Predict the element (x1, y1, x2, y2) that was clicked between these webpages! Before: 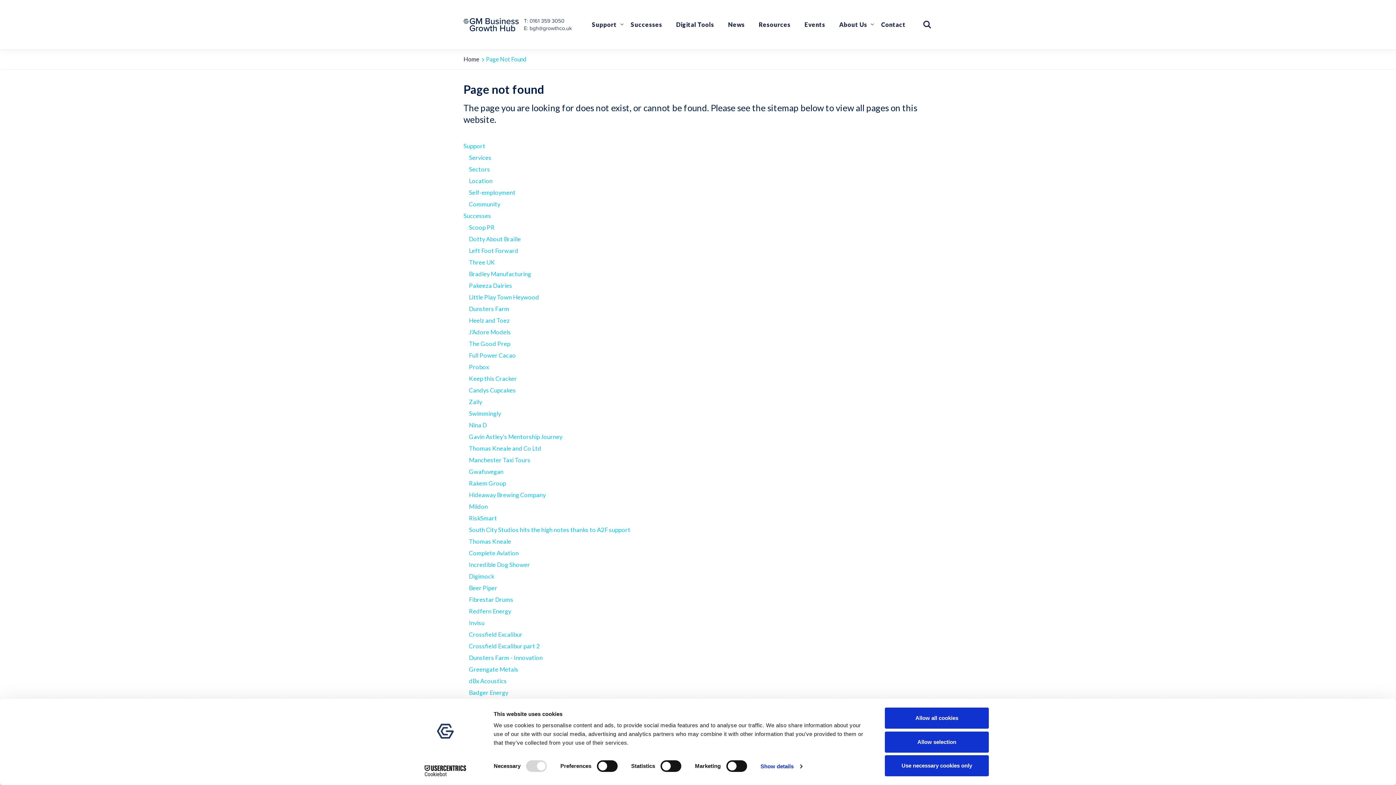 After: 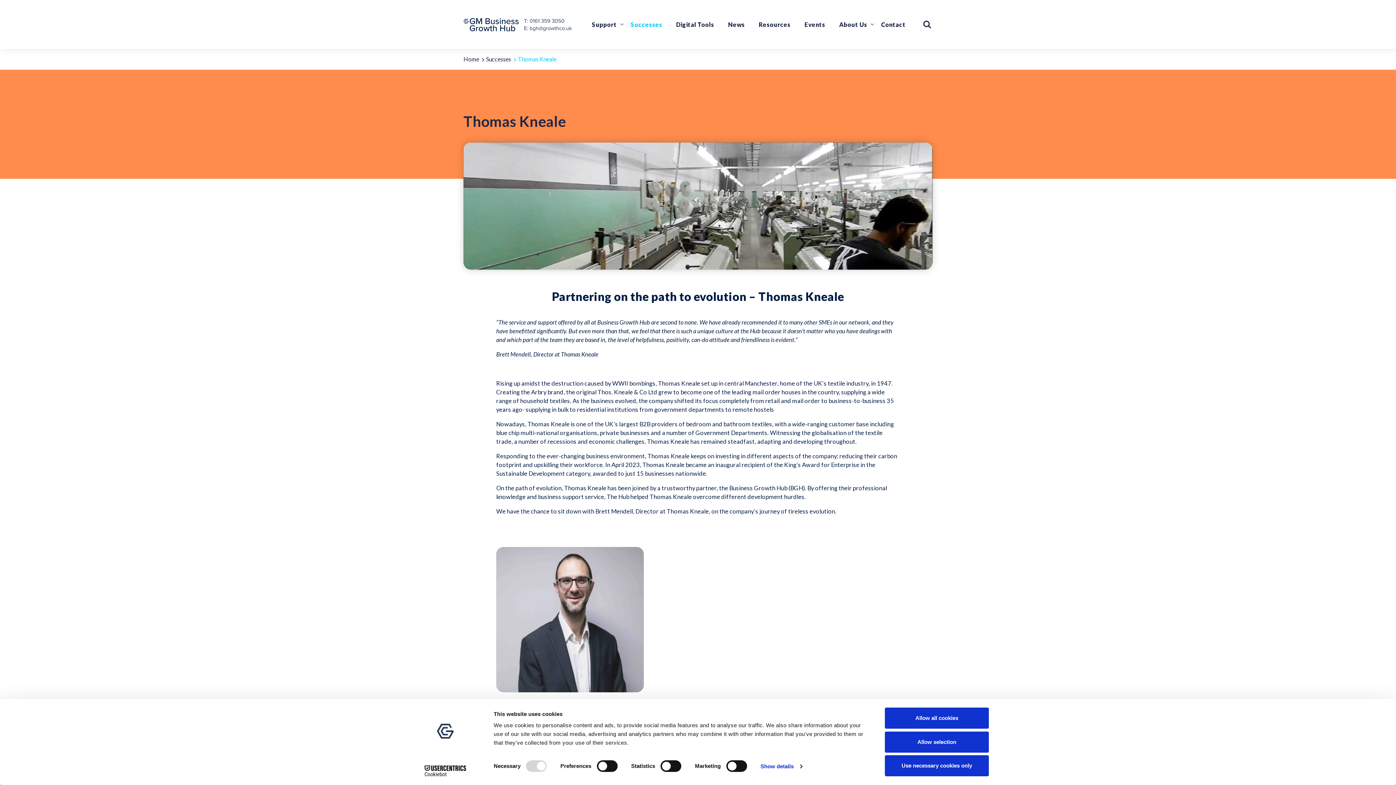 Action: bbox: (469, 538, 511, 545) label: Thomas Kneale